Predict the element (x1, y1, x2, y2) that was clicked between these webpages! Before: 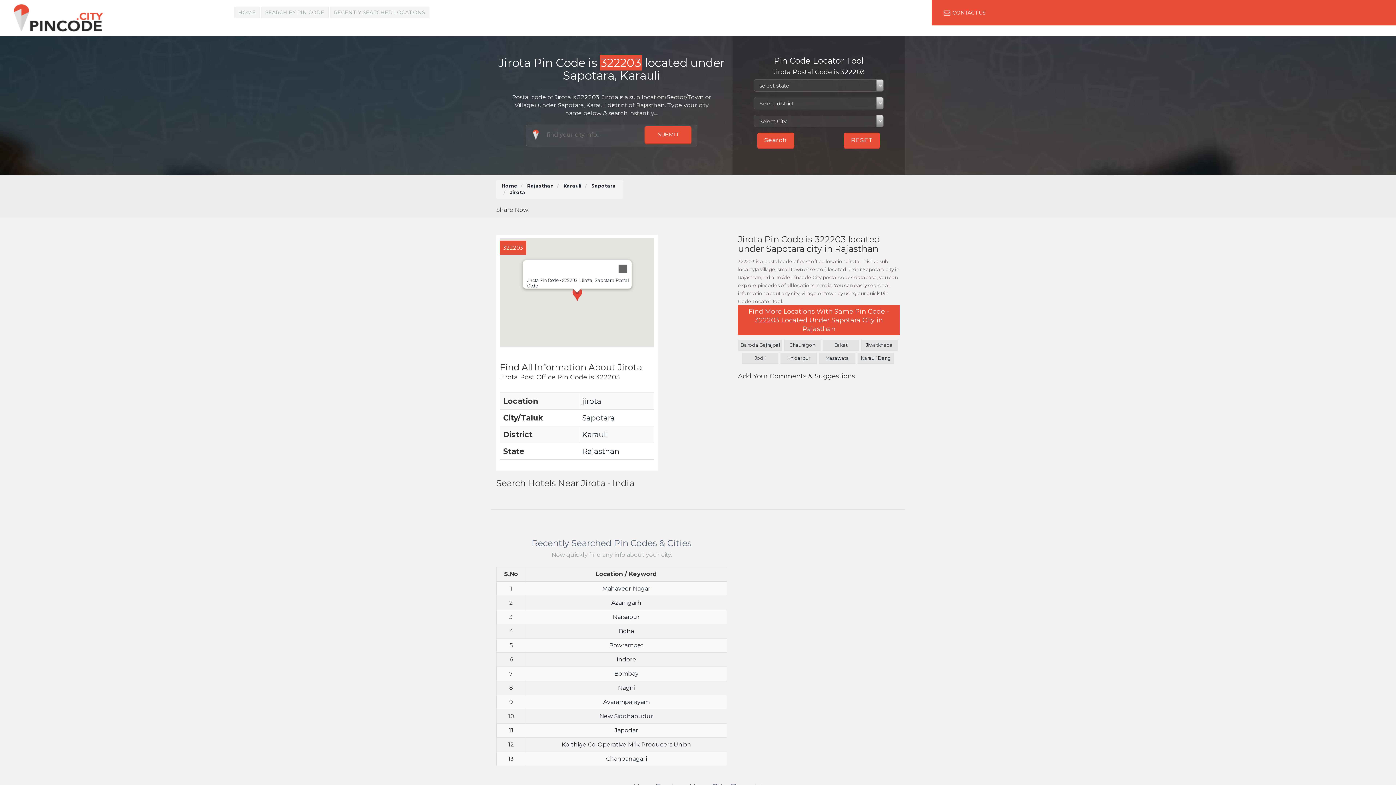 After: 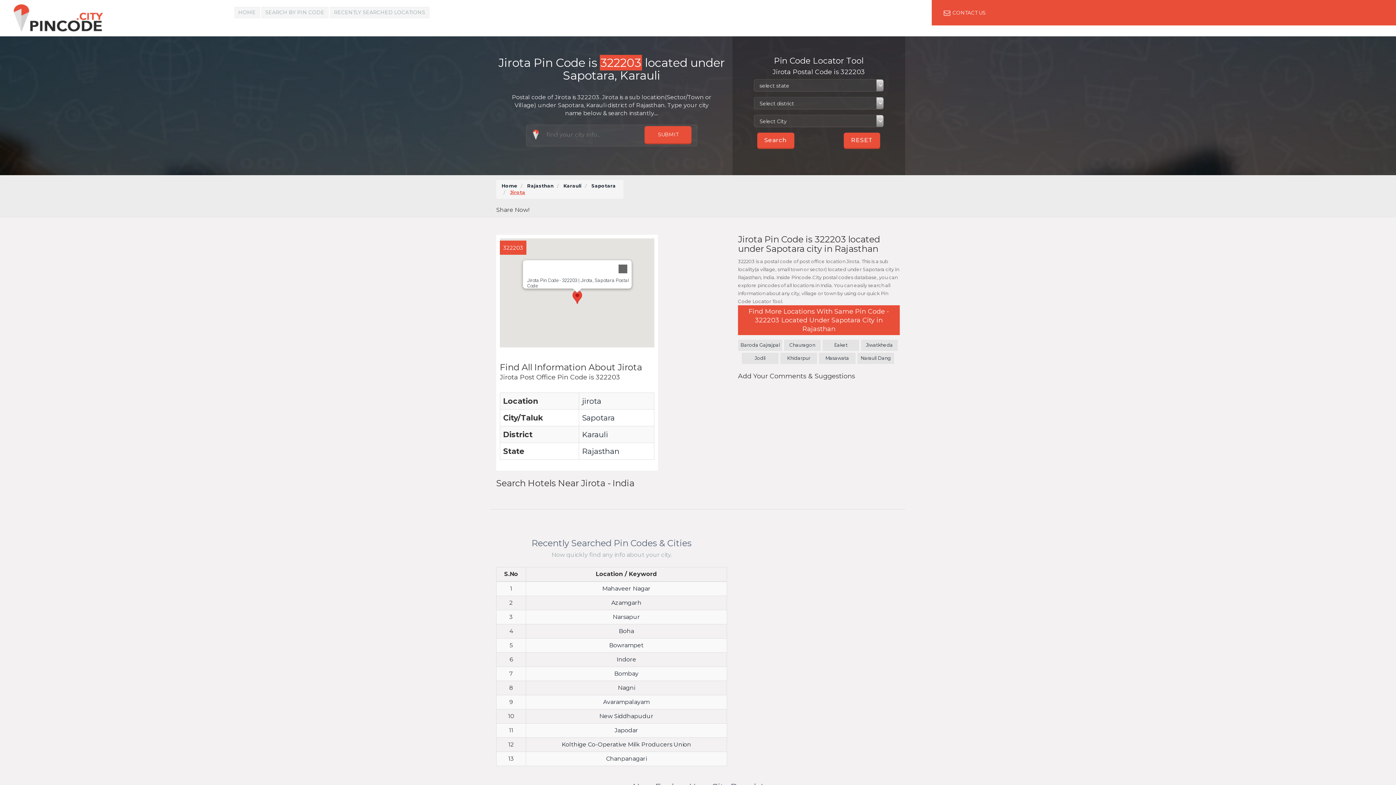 Action: label: Jirota bbox: (510, 189, 525, 195)